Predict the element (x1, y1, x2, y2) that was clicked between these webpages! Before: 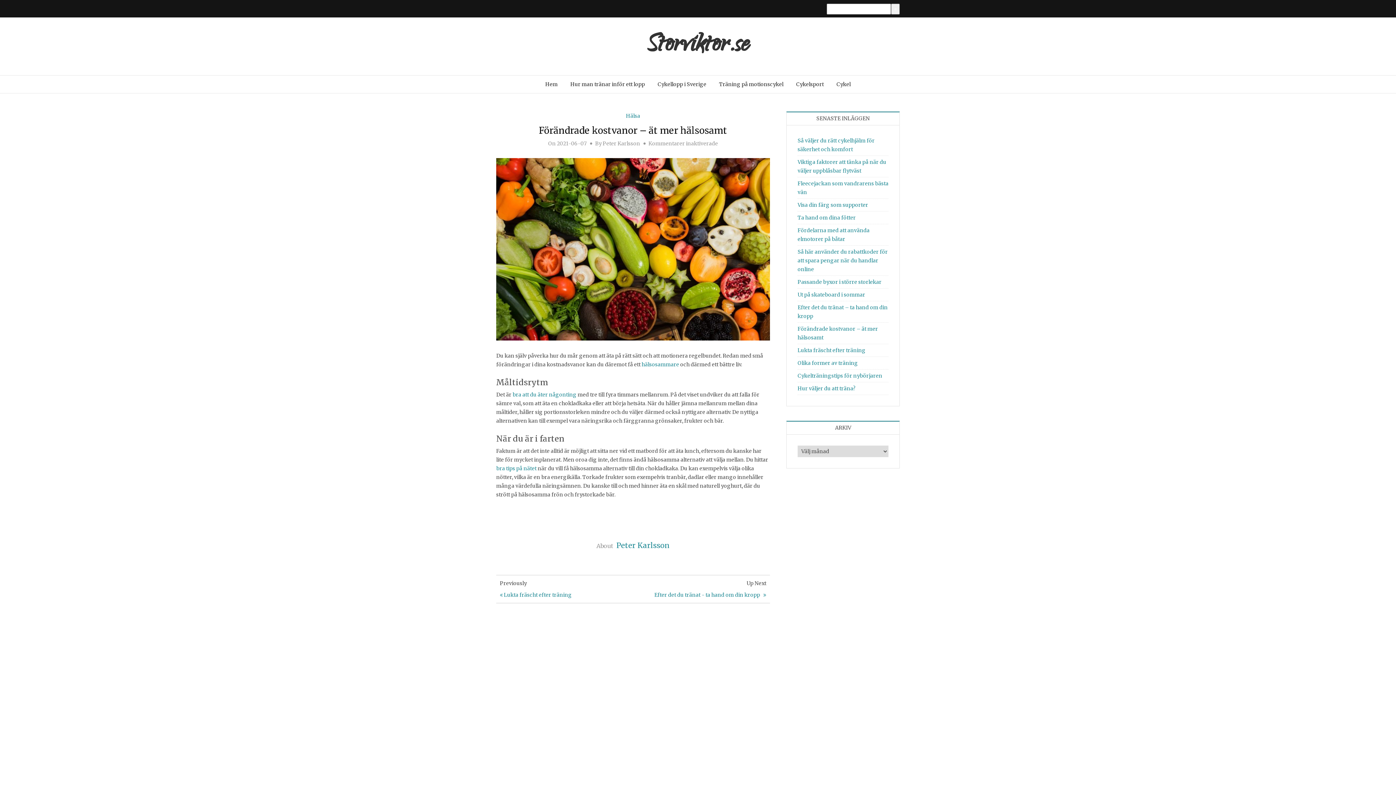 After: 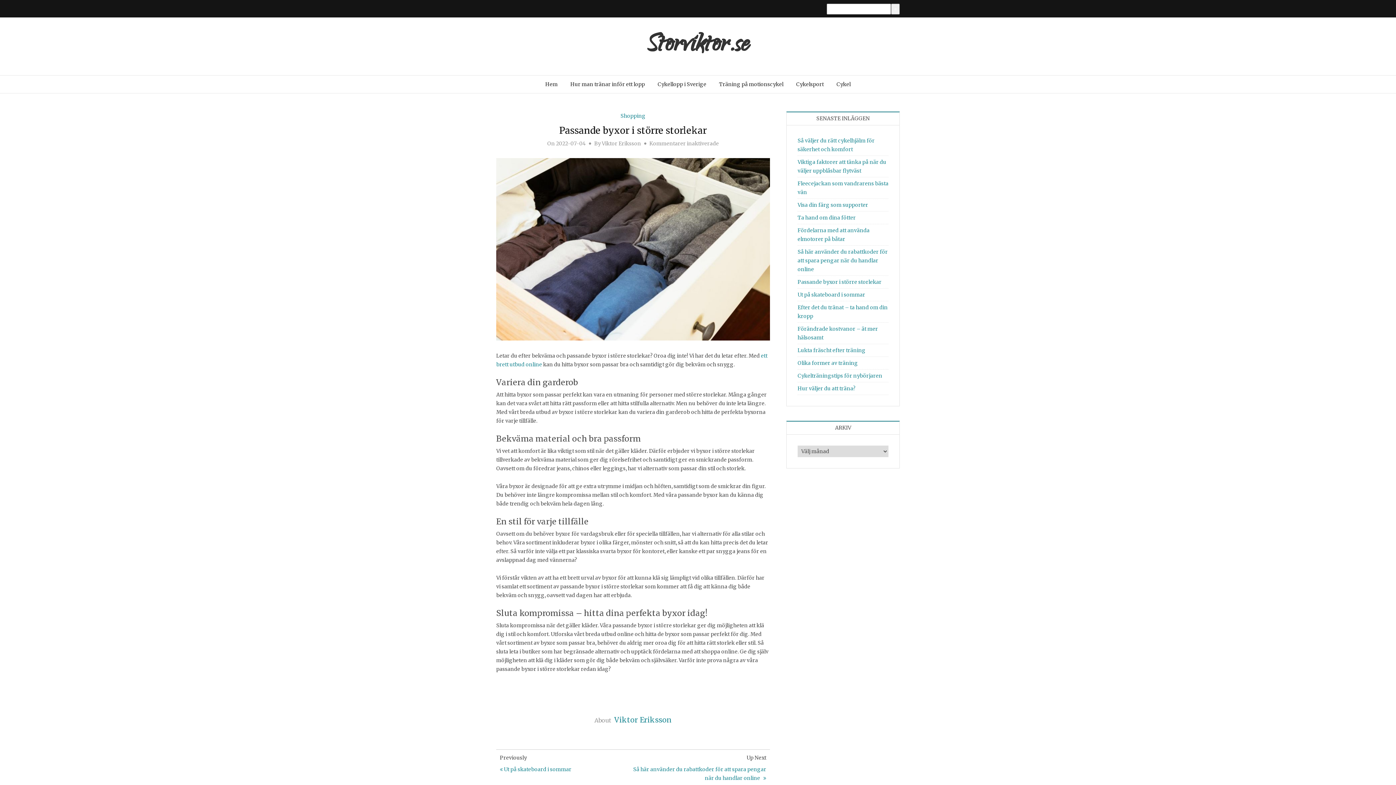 Action: label: Passande byxor i större storlekar bbox: (797, 278, 881, 285)